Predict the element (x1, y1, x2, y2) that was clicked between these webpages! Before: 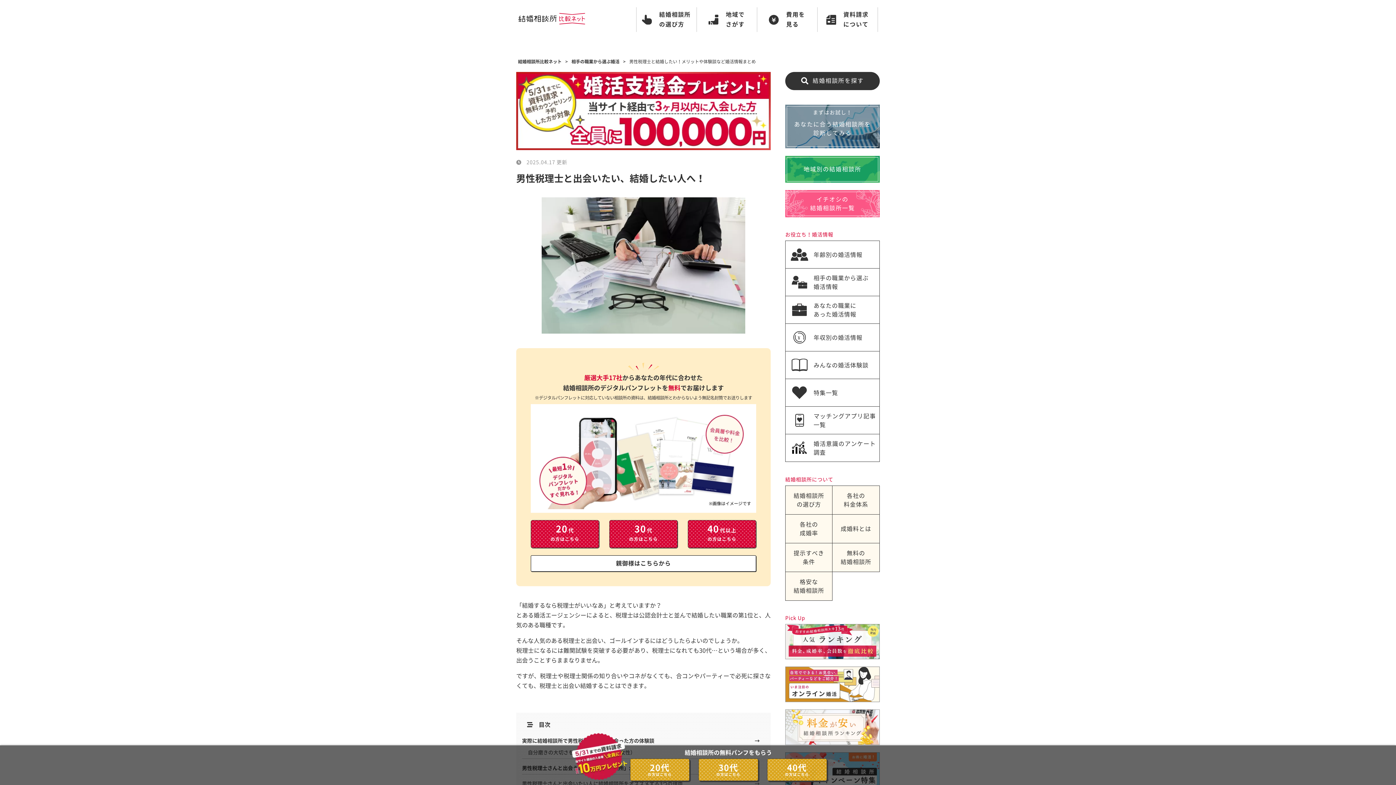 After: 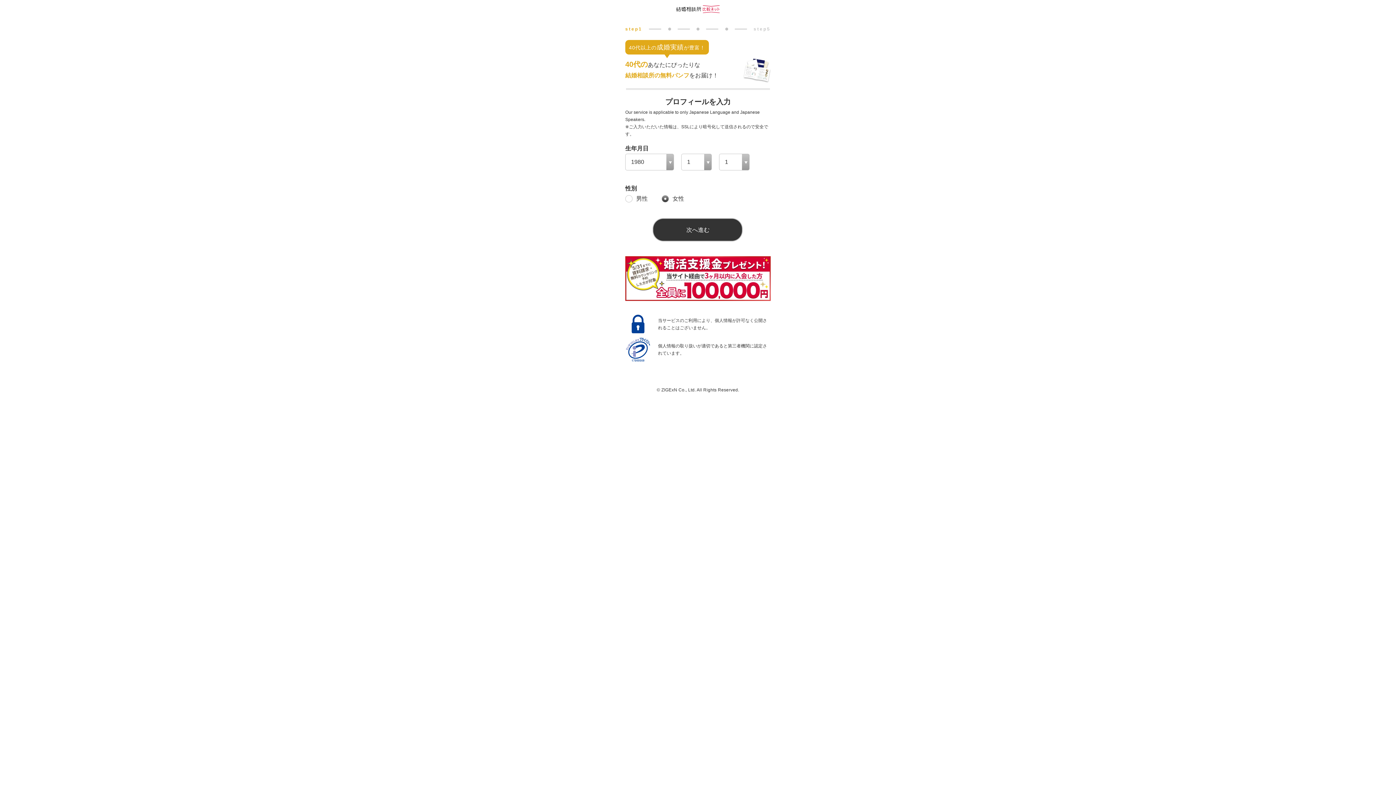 Action: bbox: (688, 520, 756, 548) label: 40代以上
の方はこちら